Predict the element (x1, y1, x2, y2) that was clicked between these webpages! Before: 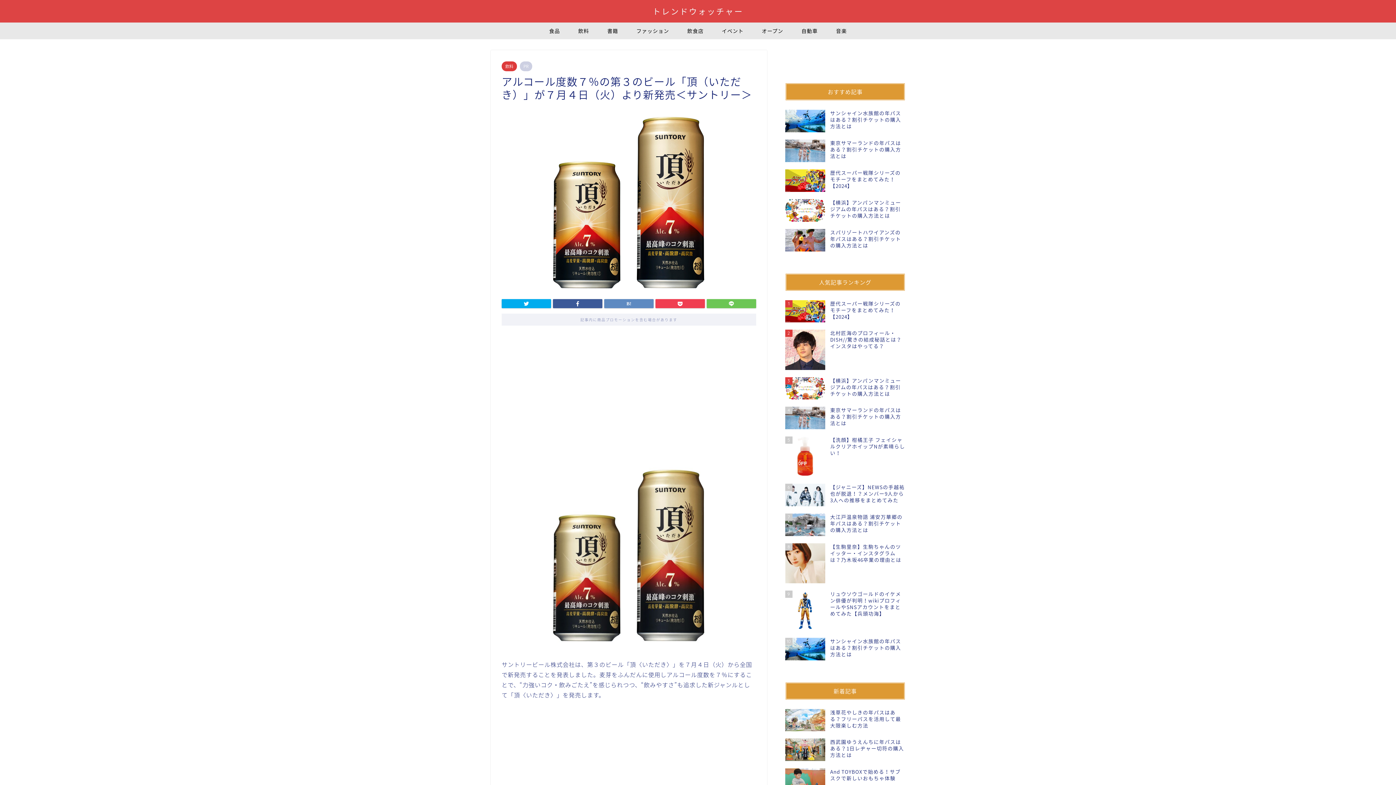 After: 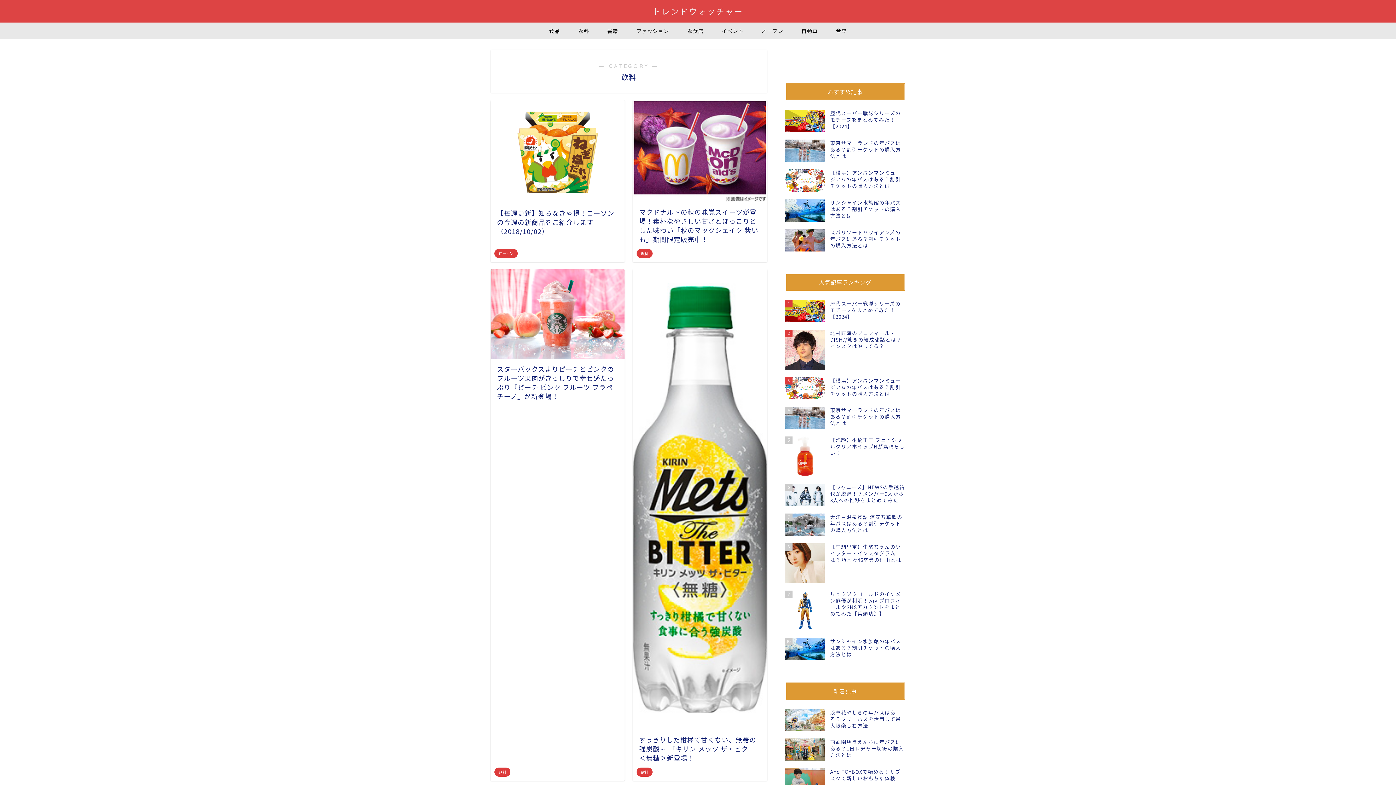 Action: label: 飲料 bbox: (569, 22, 598, 39)